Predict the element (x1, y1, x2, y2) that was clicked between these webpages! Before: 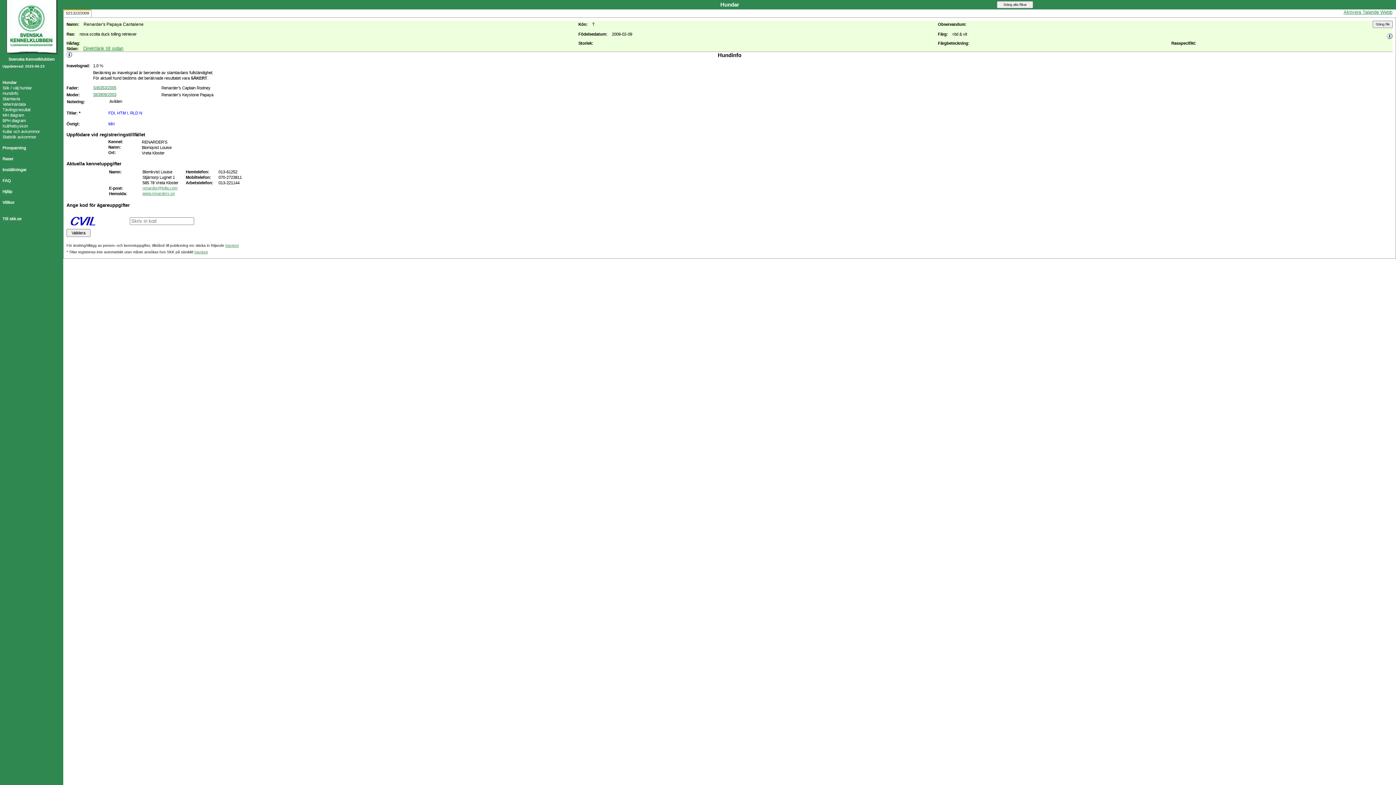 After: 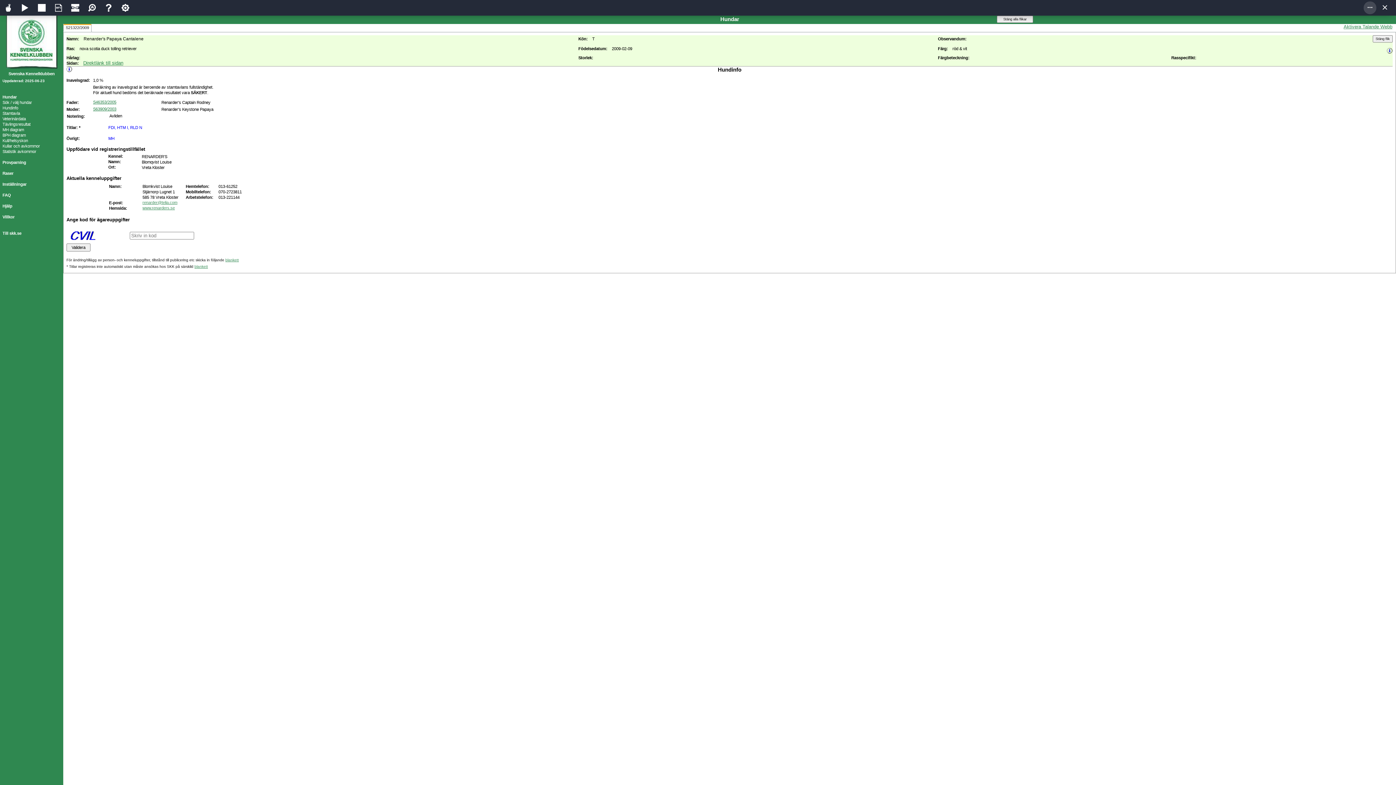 Action: bbox: (1344, 9, 1392, 14) label: Aktivera Talande Webb